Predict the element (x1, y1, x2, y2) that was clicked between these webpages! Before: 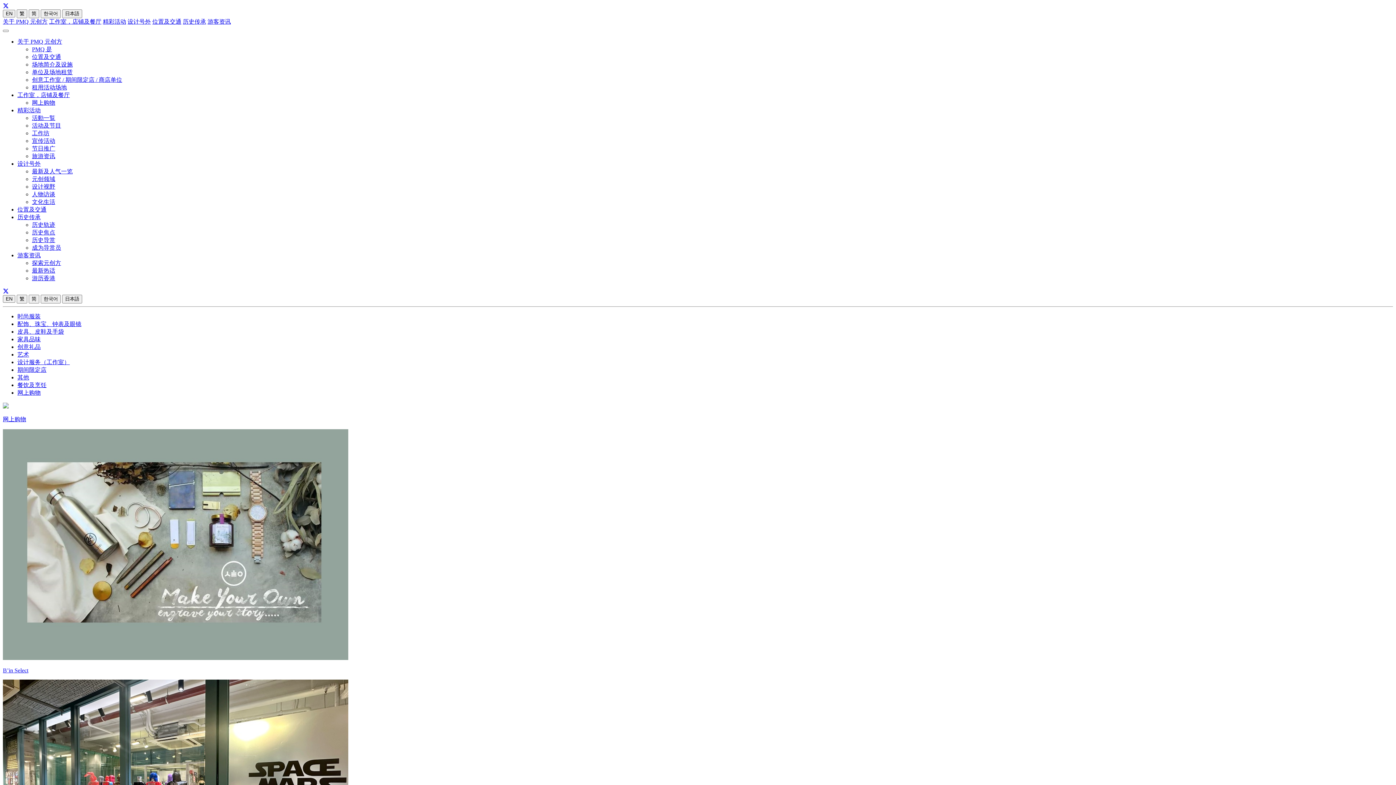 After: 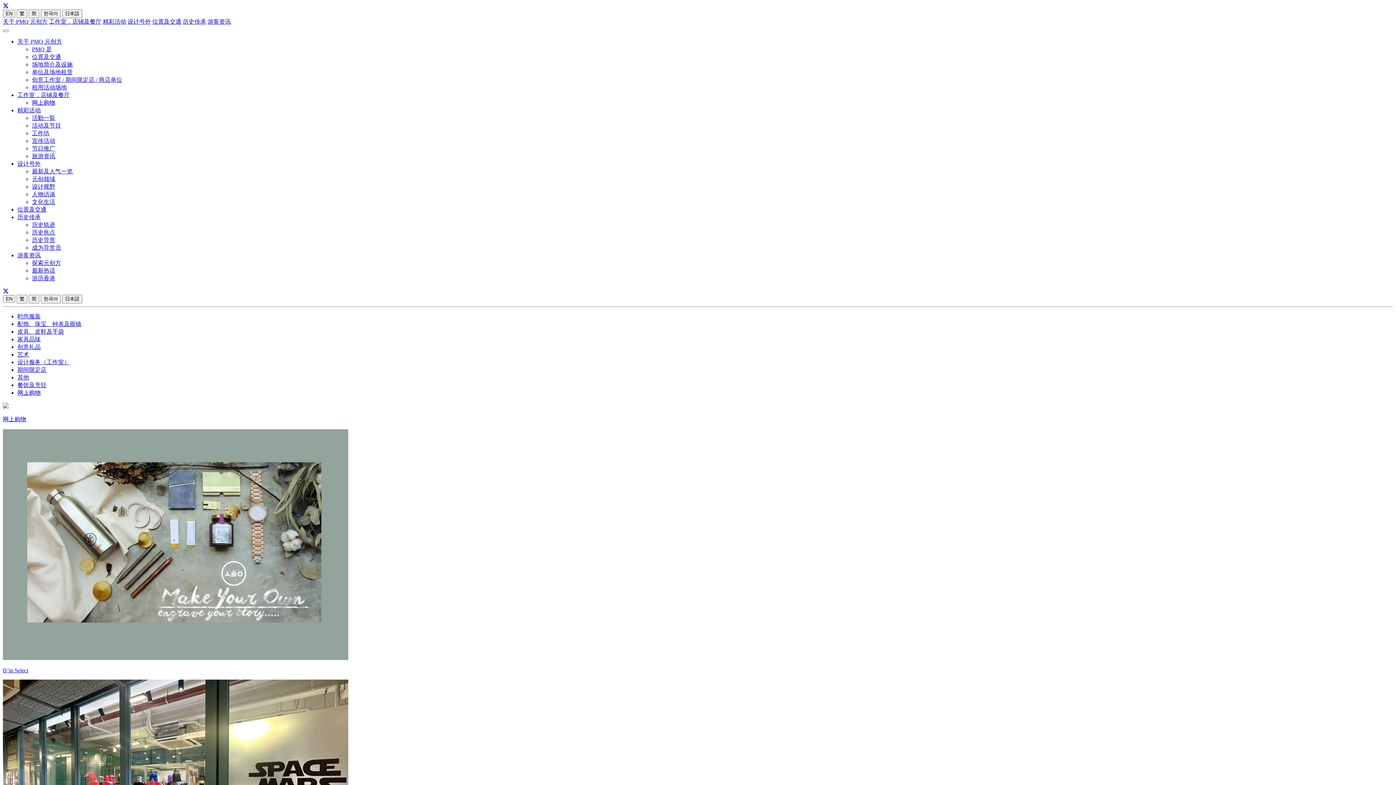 Action: label: 单位及场地租赁 bbox: (32, 69, 72, 75)